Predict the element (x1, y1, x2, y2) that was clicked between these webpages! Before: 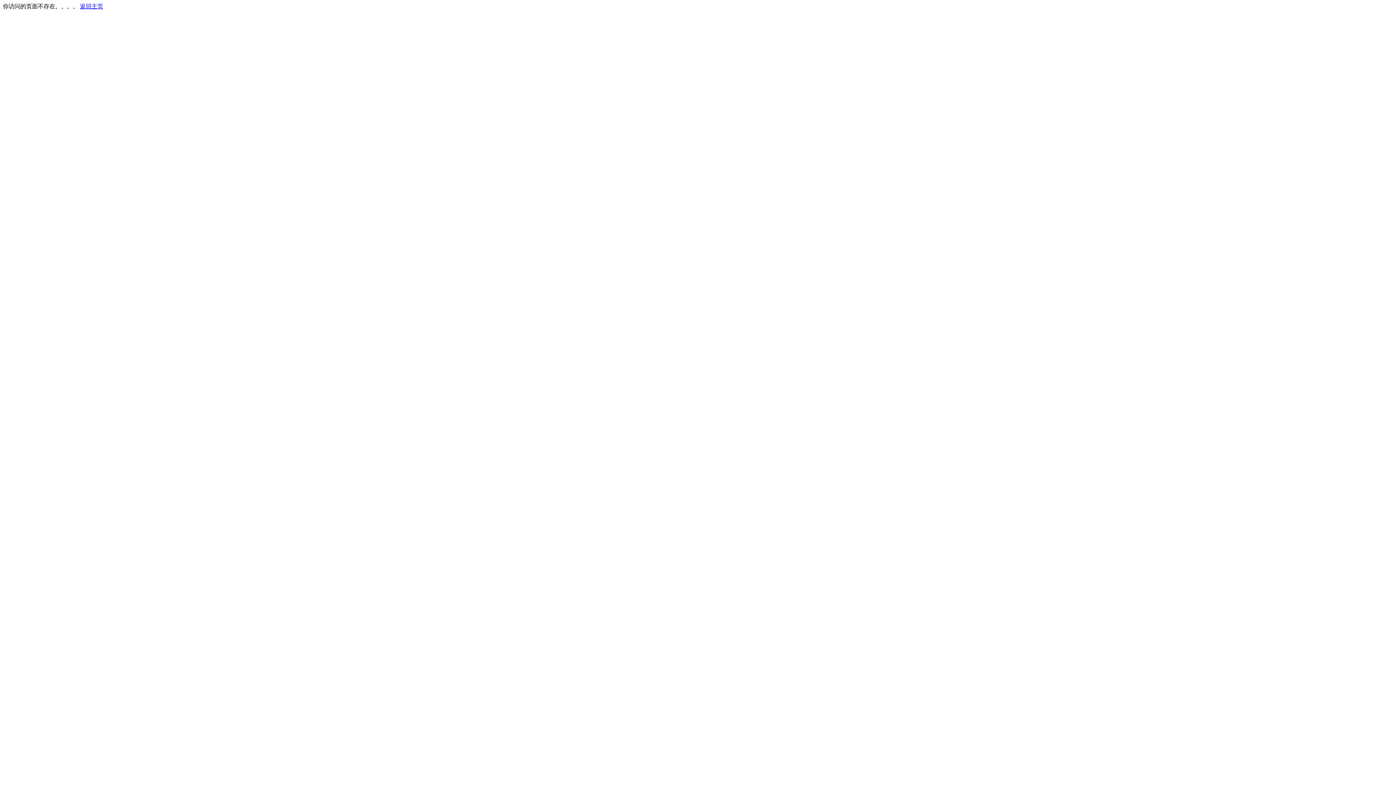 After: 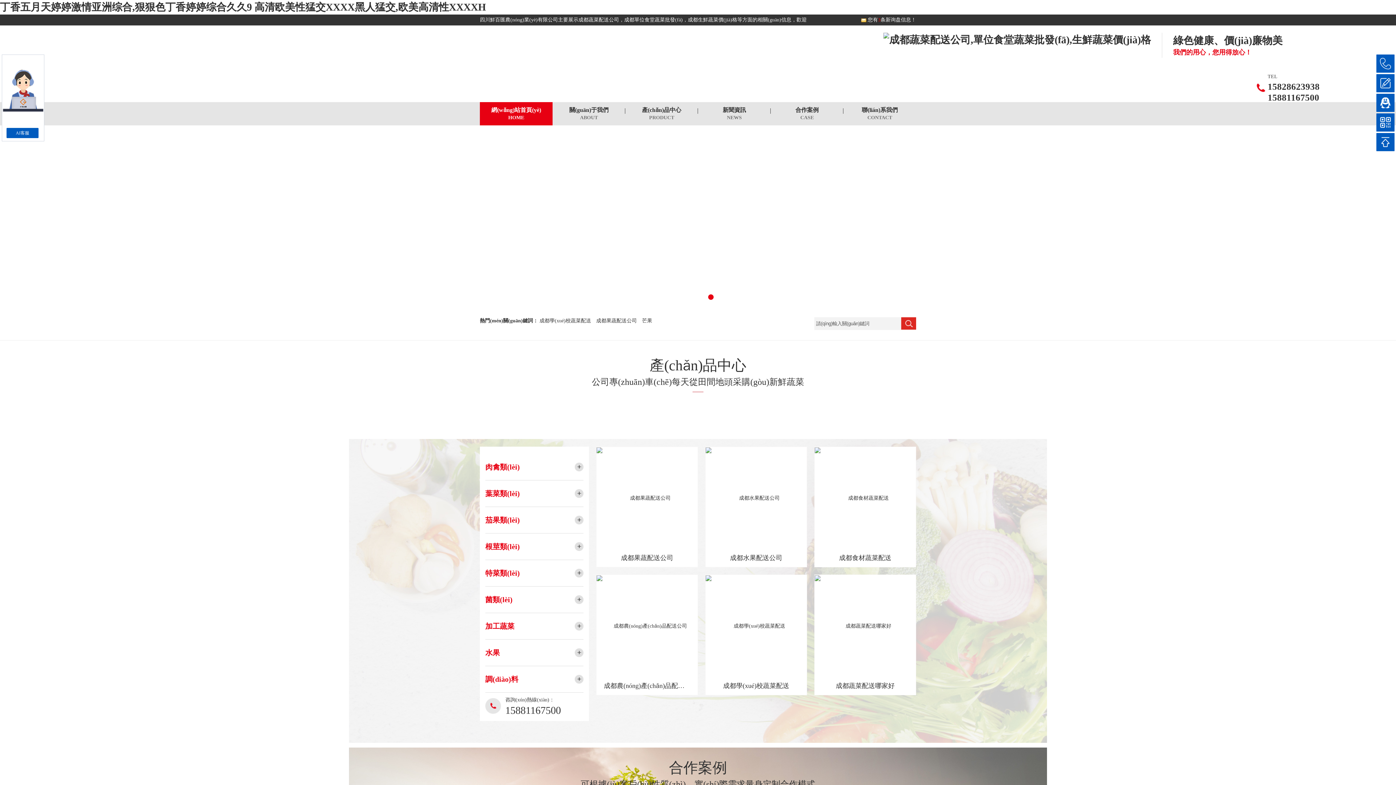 Action: label: 返回主页 bbox: (80, 3, 103, 9)